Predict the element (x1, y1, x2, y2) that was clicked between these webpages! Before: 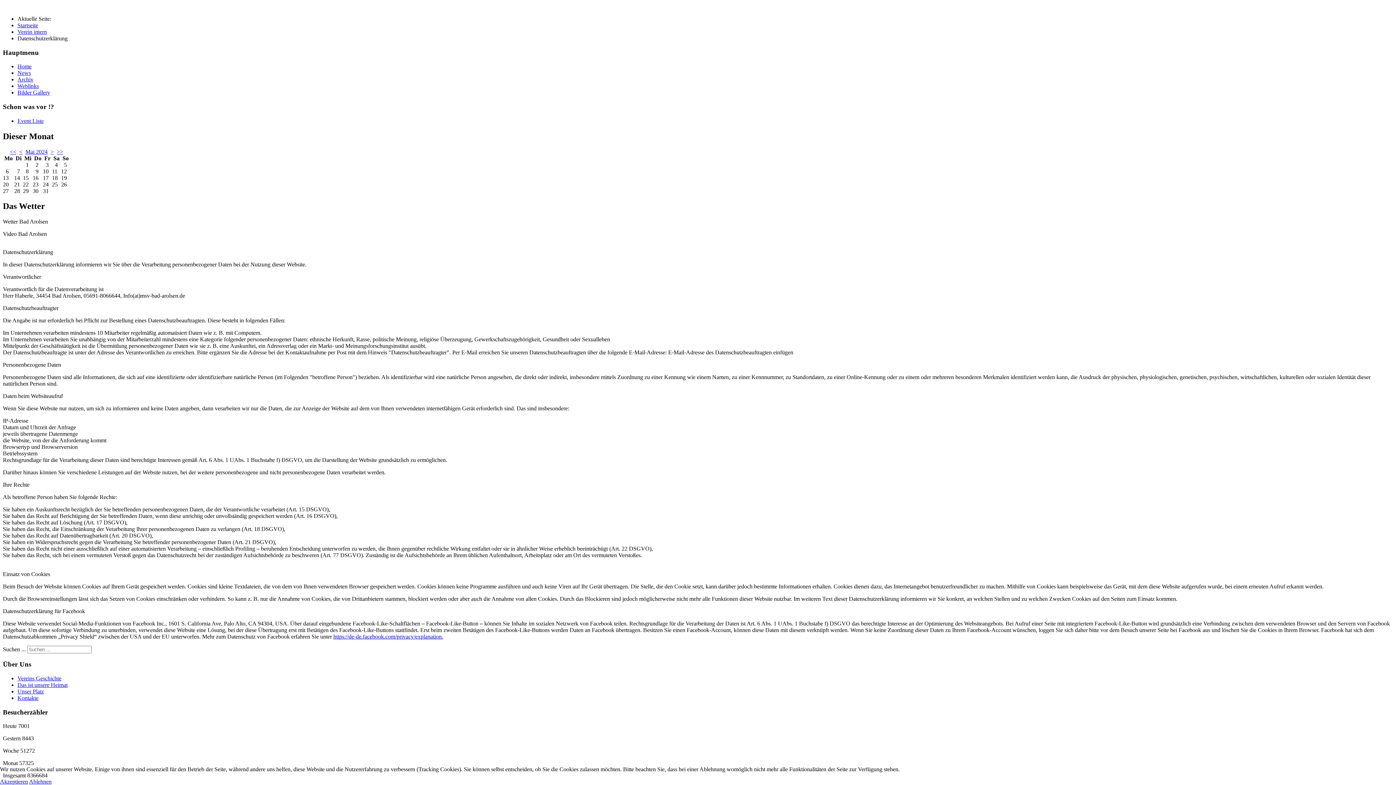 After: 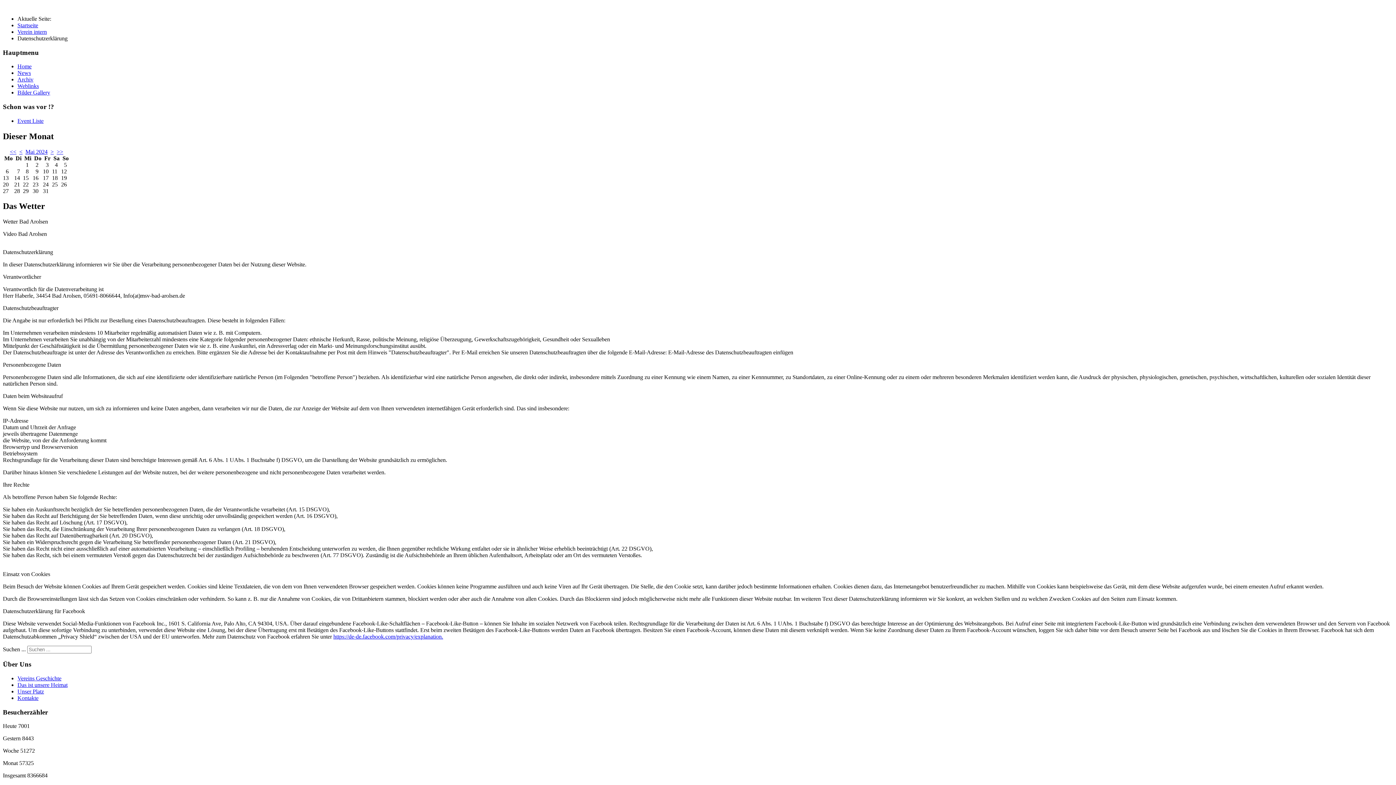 Action: label: Akzeptieren bbox: (0, 778, 28, 785)